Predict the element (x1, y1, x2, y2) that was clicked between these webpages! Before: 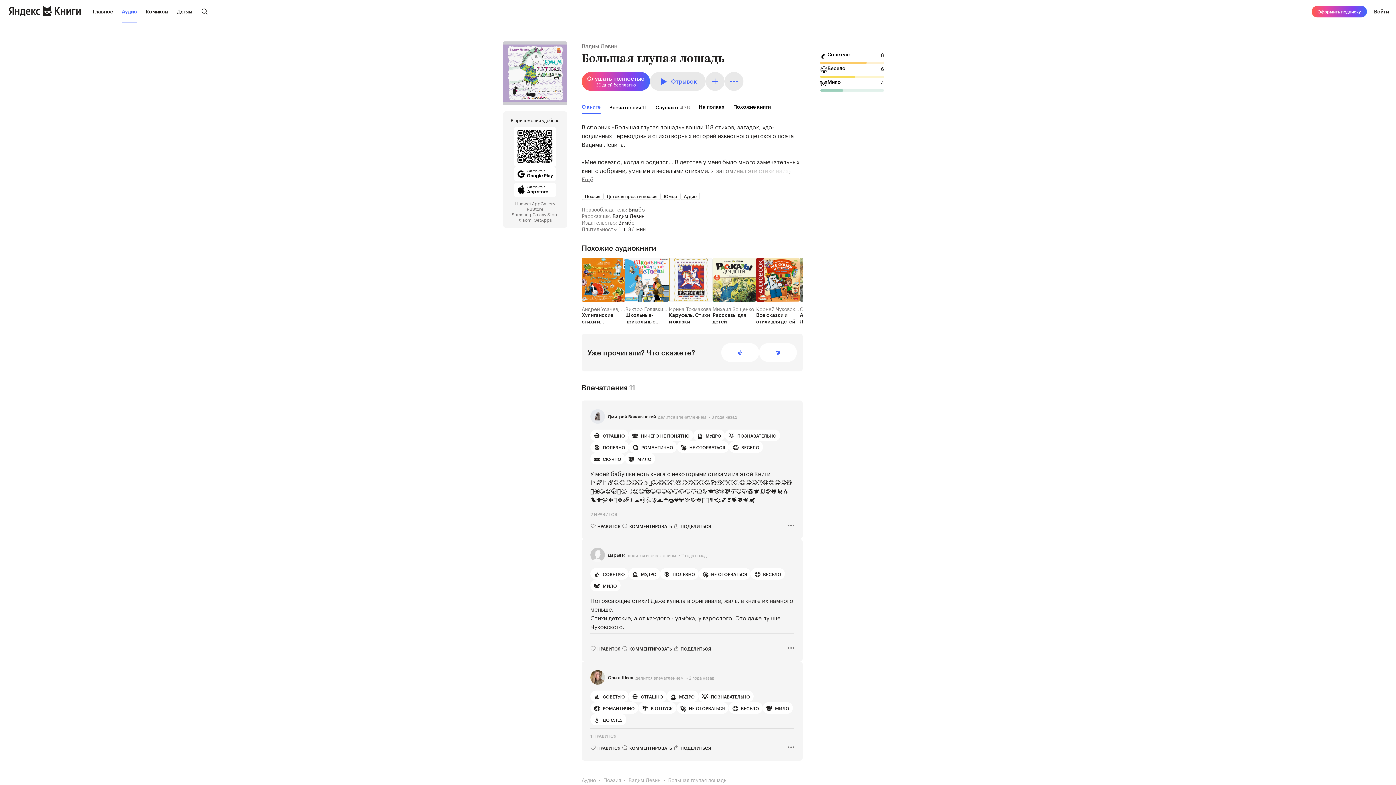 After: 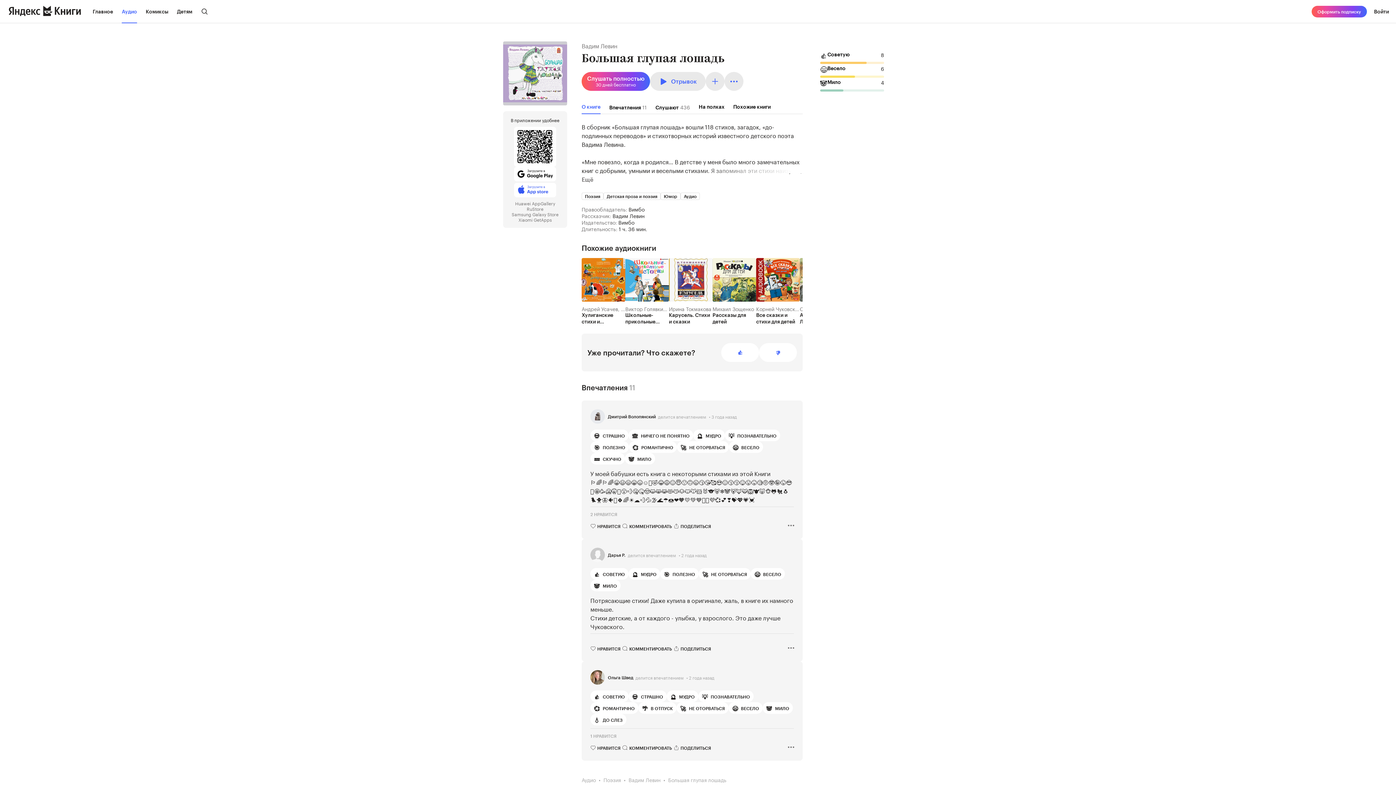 Action: bbox: (514, 182, 556, 197)